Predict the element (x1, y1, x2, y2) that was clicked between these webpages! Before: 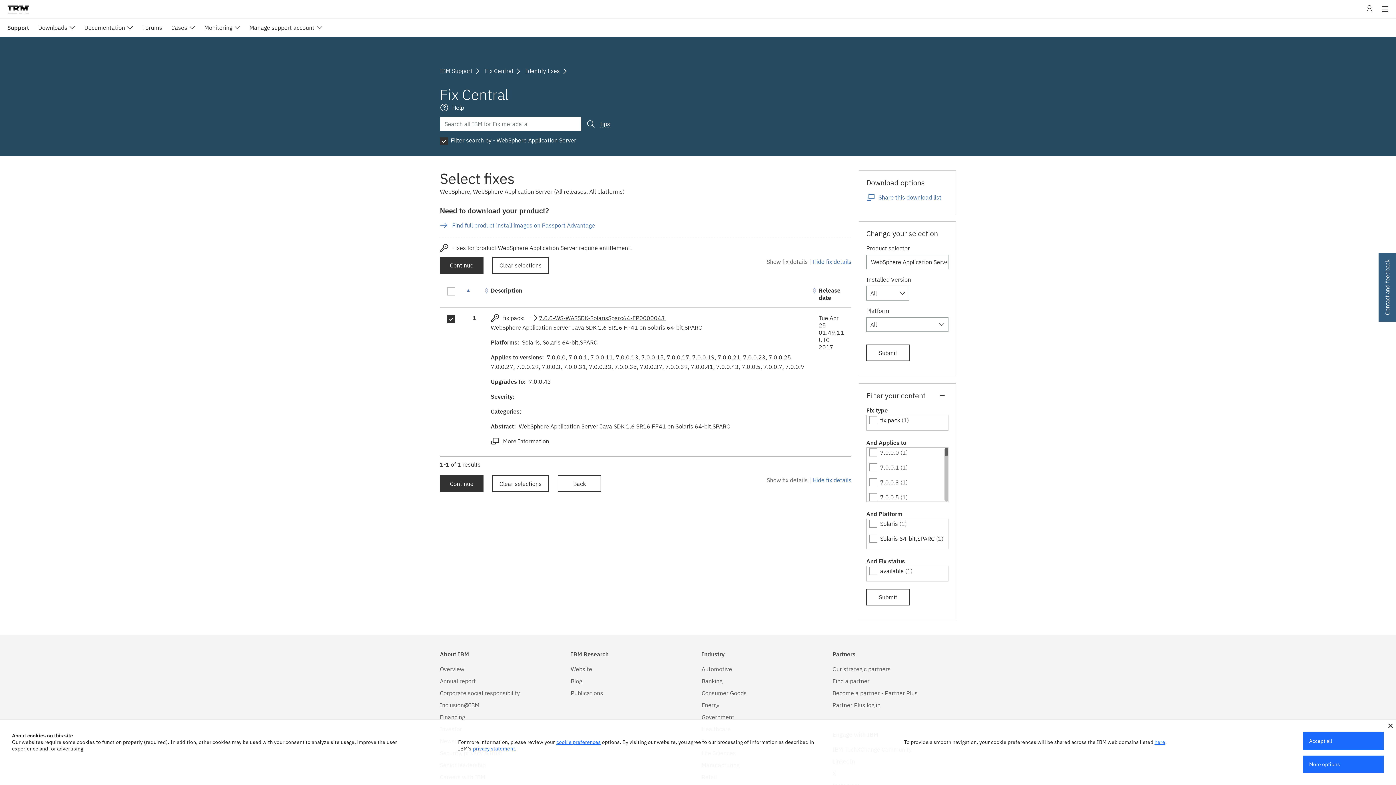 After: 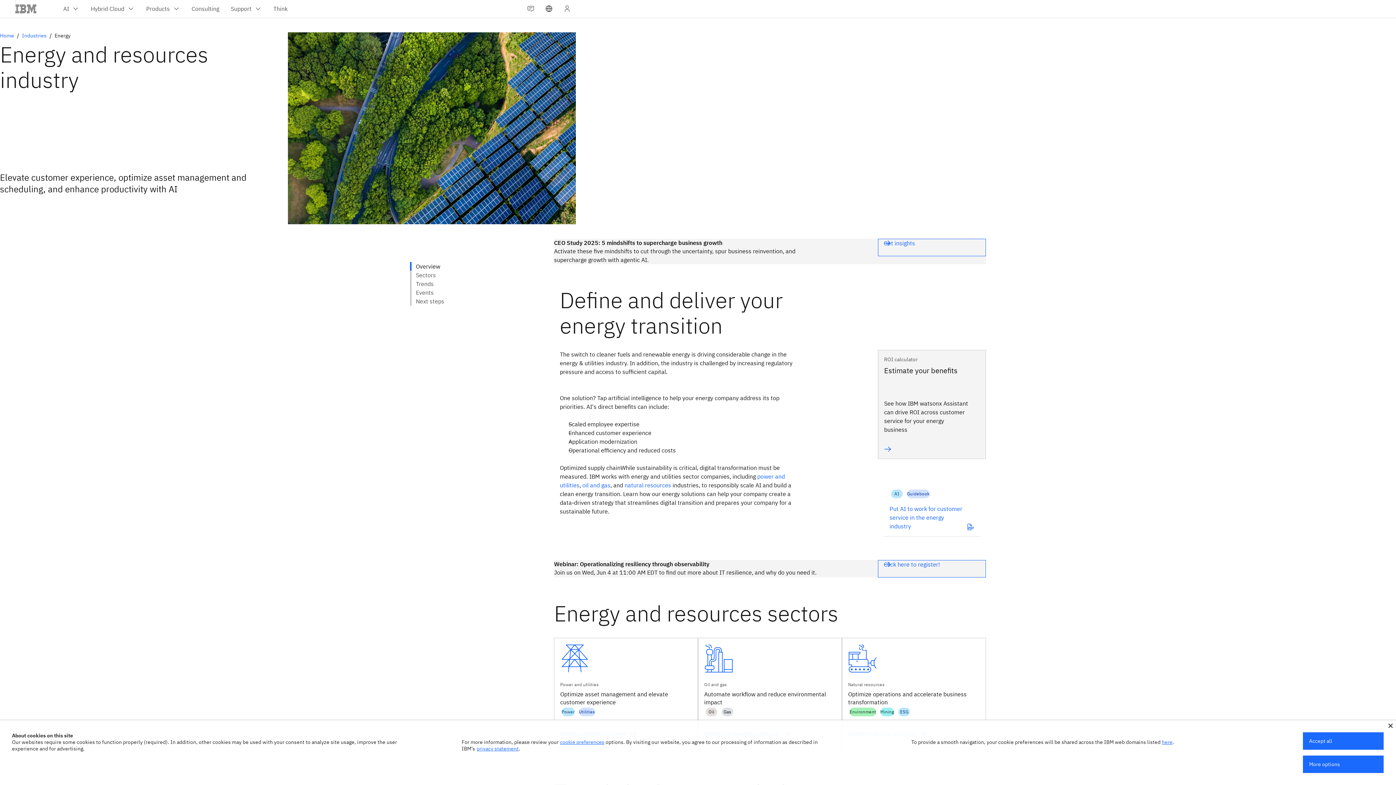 Action: label: Energy bbox: (701, 701, 719, 709)